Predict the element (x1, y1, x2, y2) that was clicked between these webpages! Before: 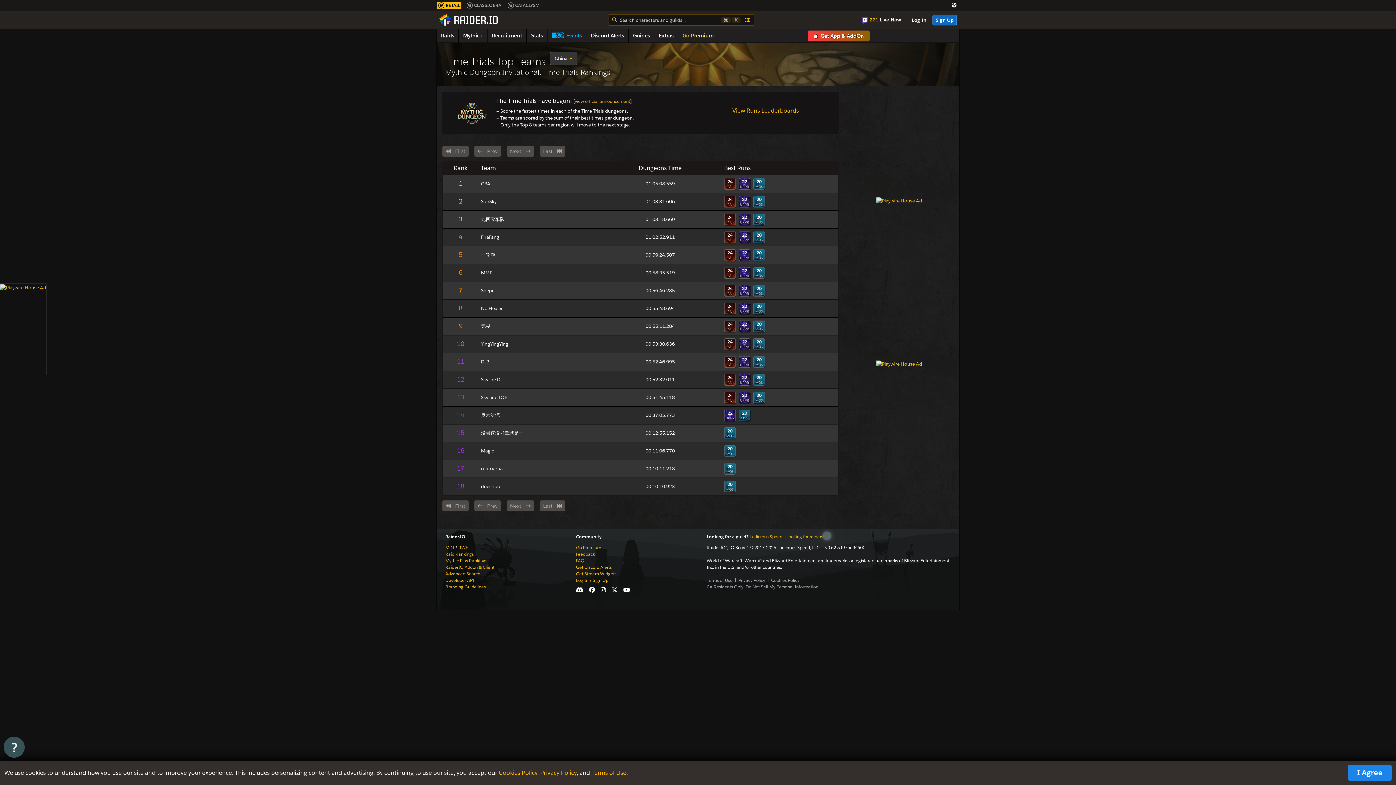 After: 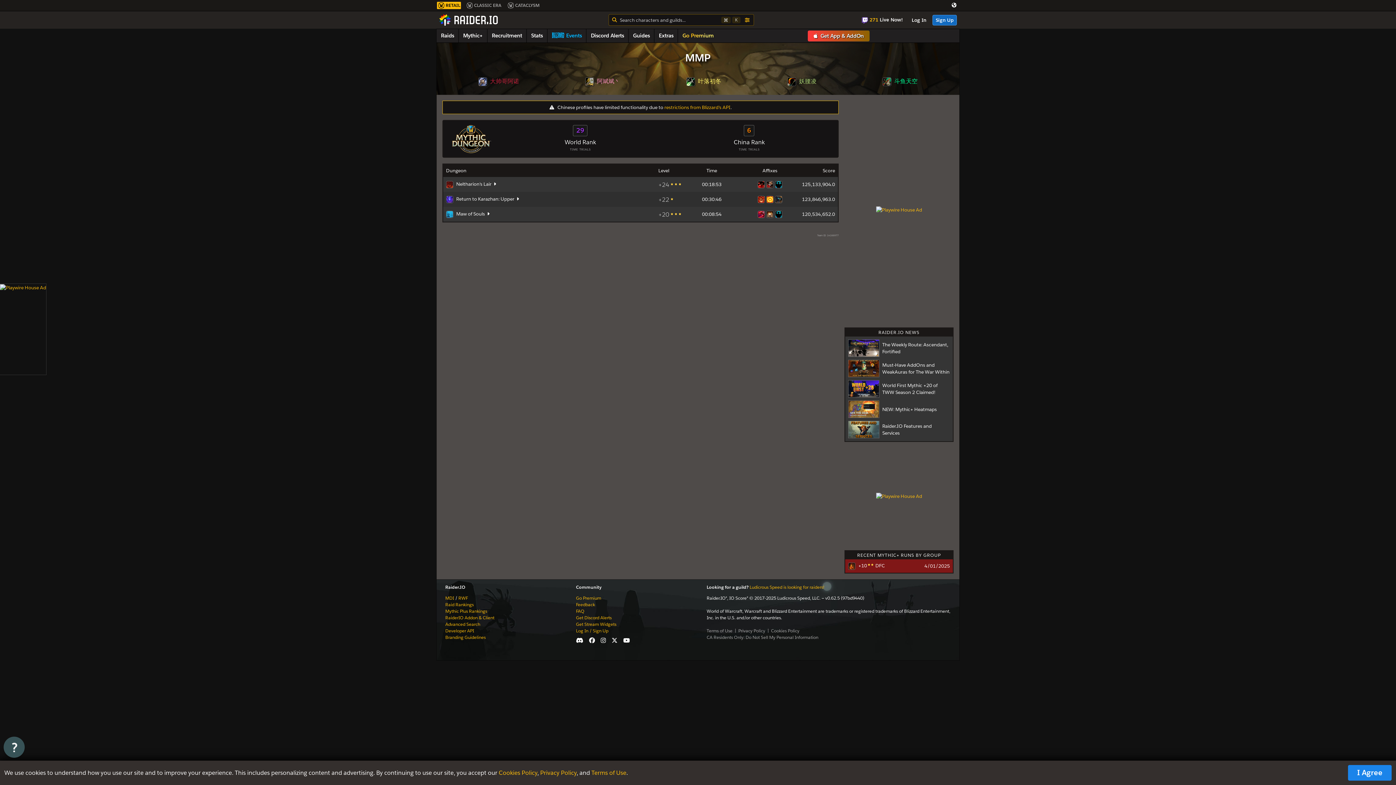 Action: label: 00:58:35.519 bbox: (645, 269, 675, 276)